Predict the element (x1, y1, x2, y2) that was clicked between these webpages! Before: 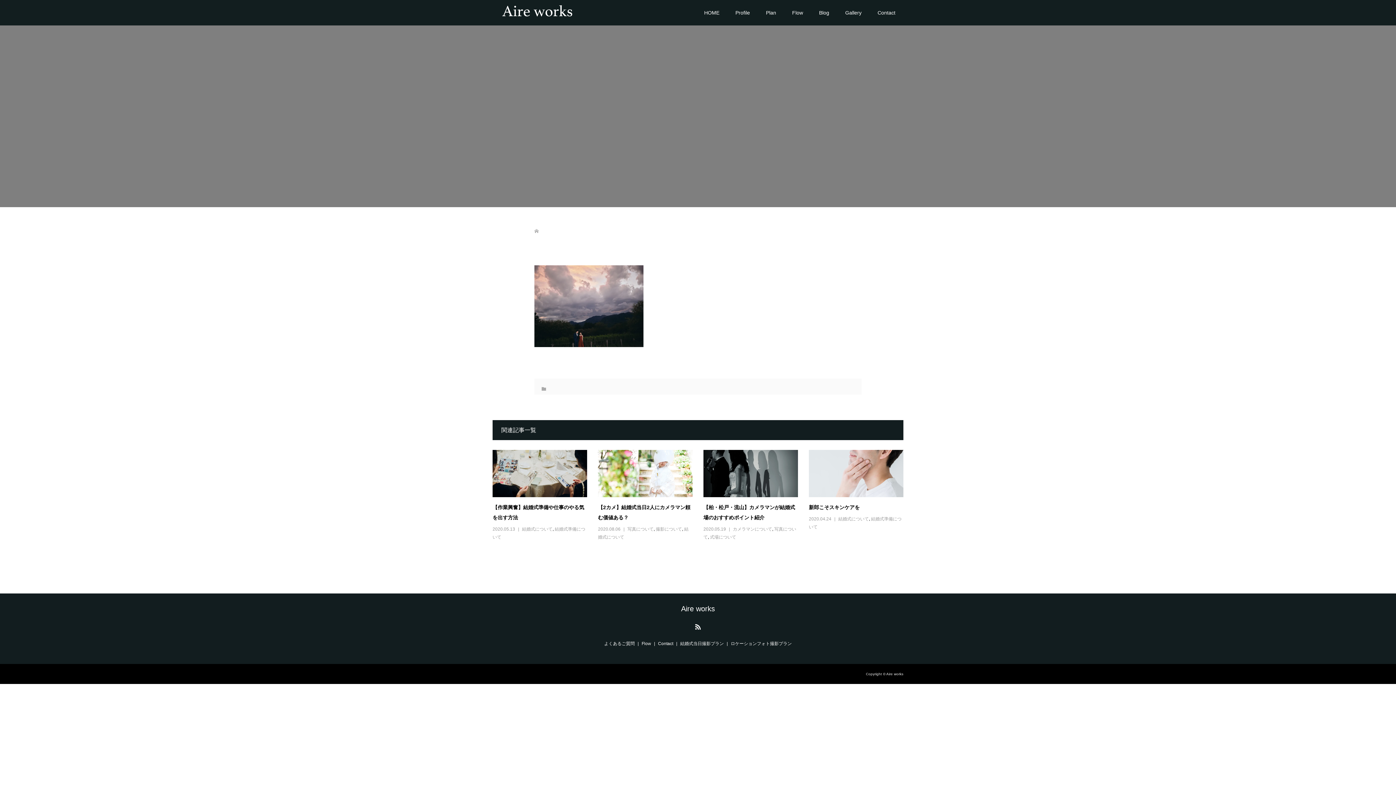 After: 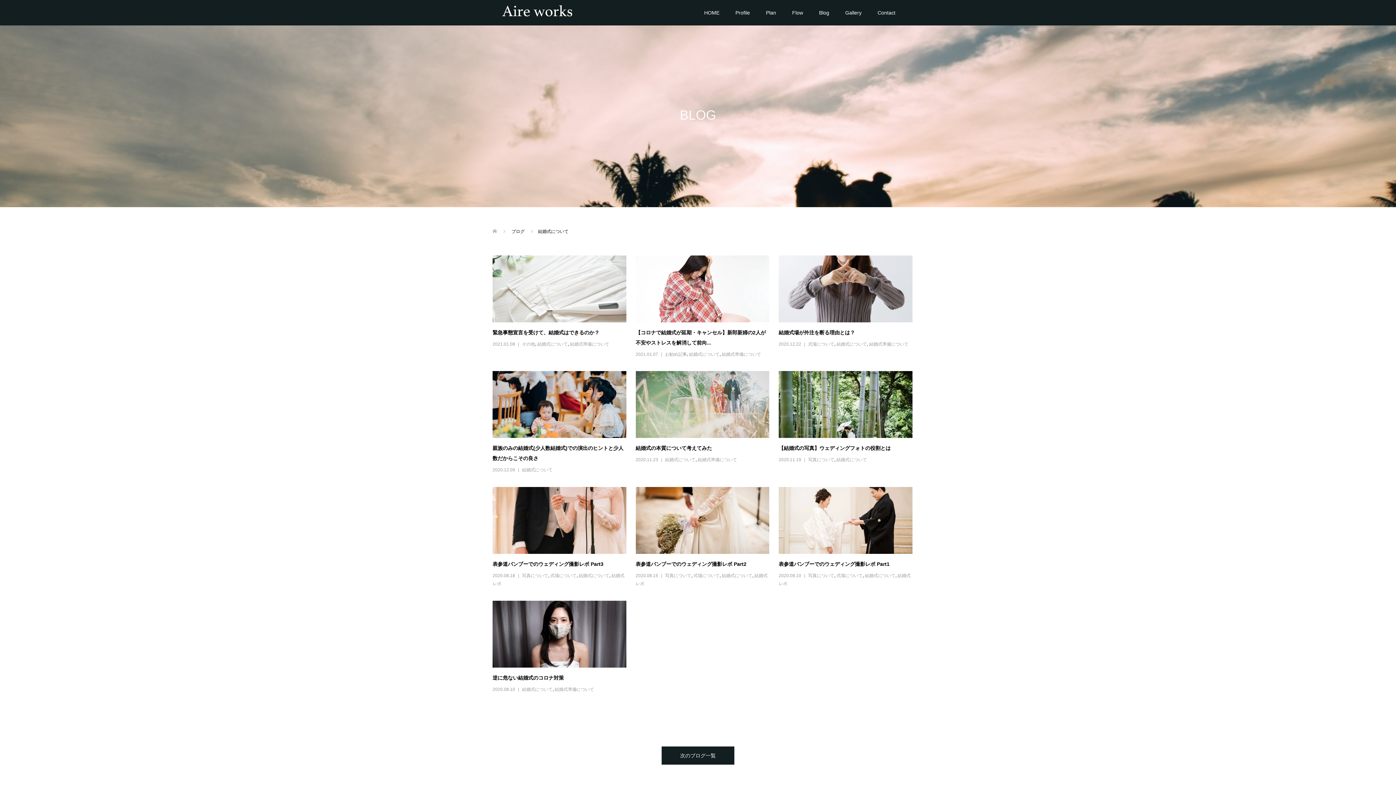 Action: label: 結婚式について bbox: (838, 516, 869, 521)